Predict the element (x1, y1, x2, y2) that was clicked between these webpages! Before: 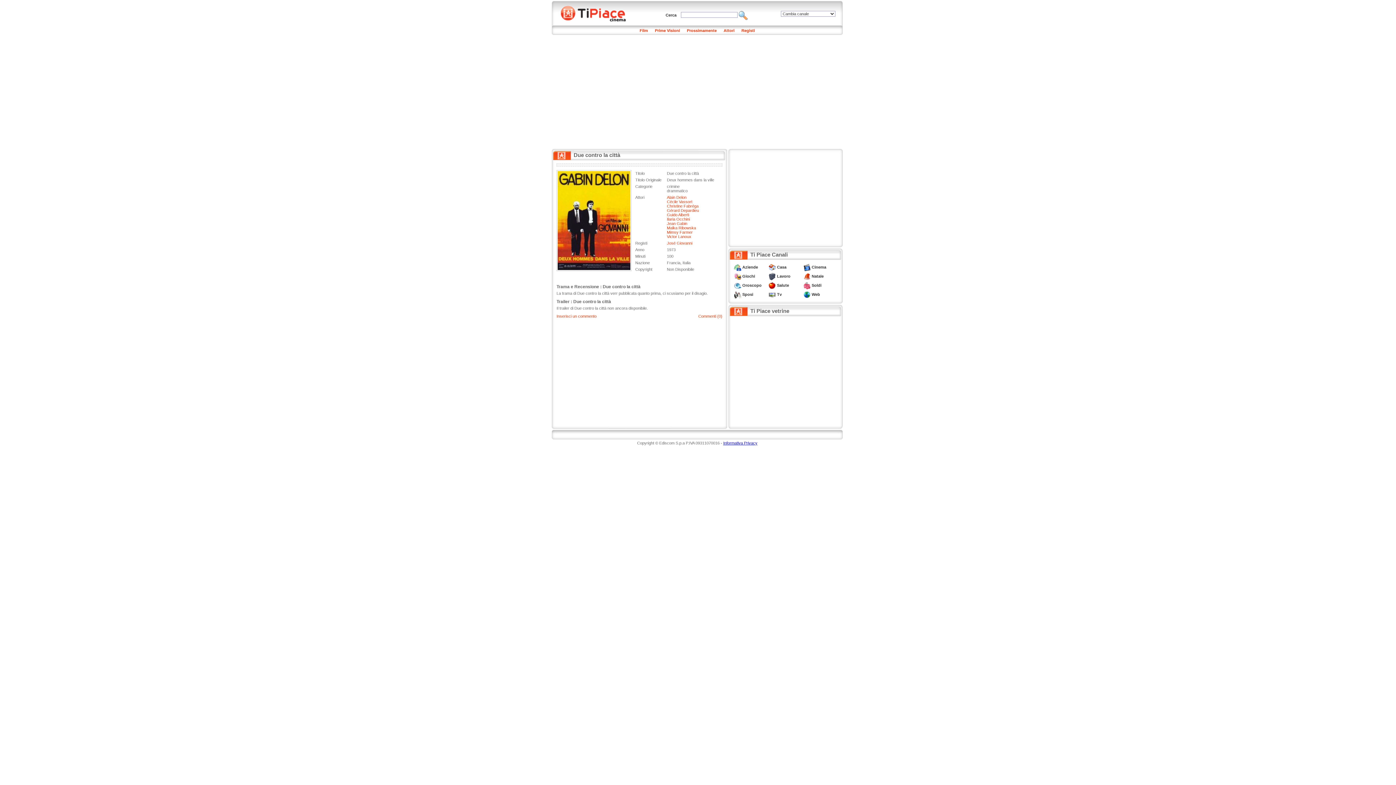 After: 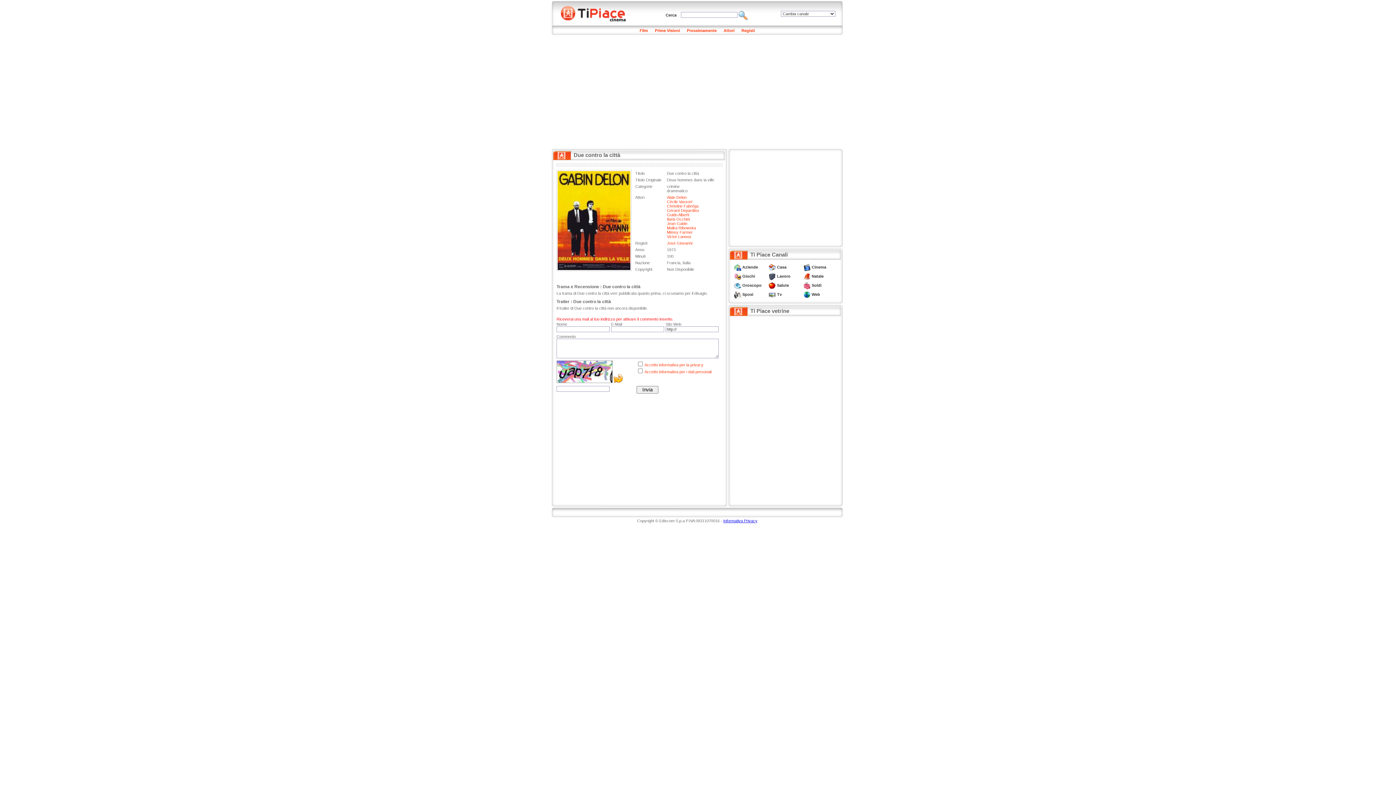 Action: bbox: (556, 314, 596, 318) label: Inserisci un commento